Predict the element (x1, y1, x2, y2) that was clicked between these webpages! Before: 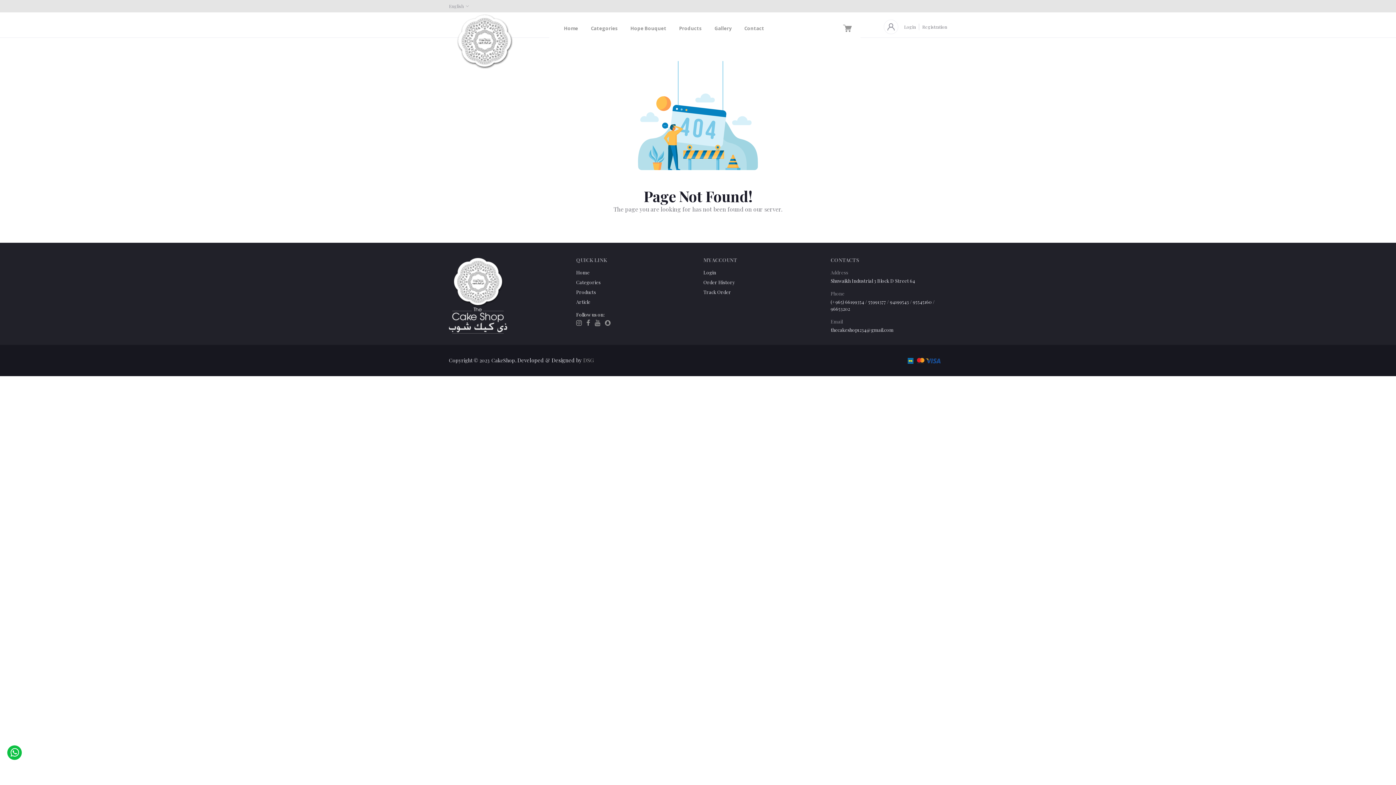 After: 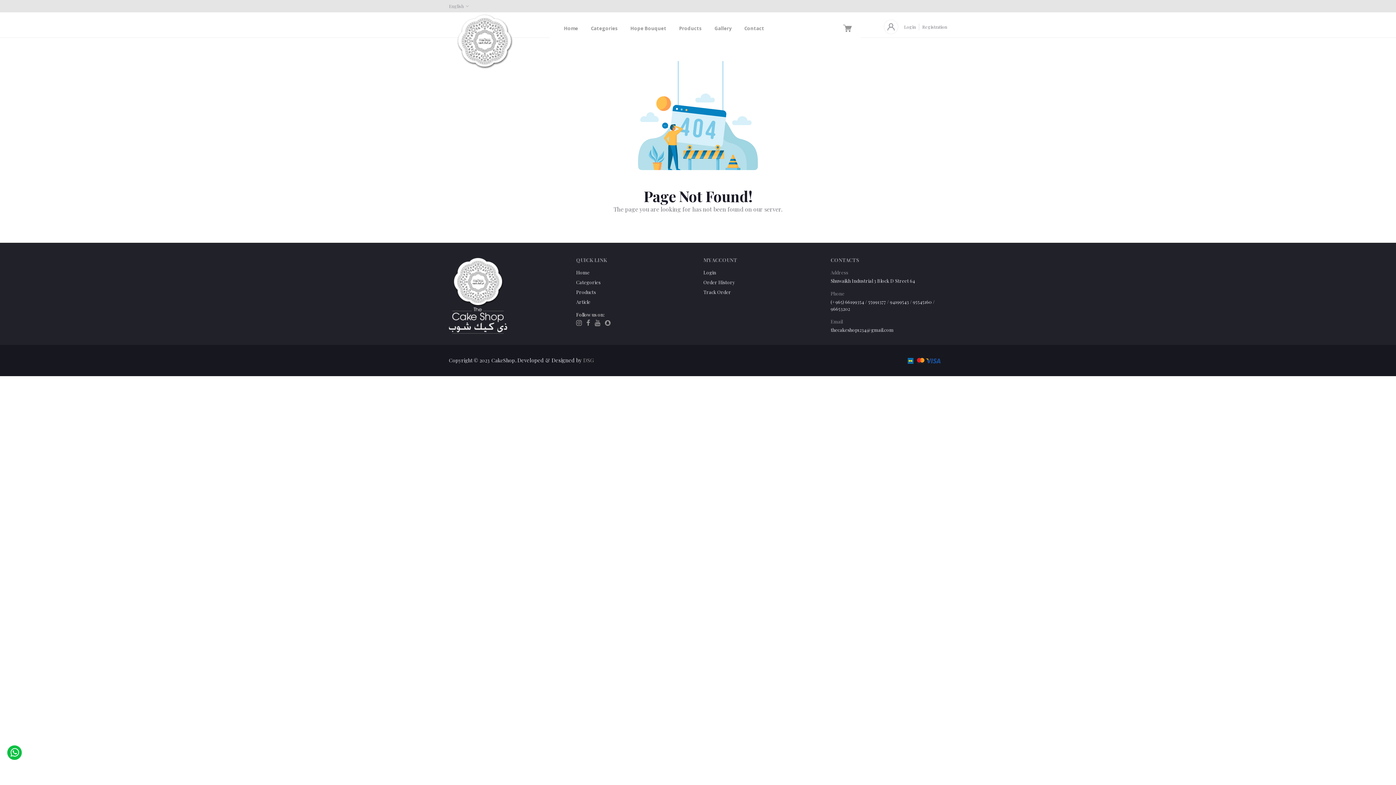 Action: bbox: (7, 743, 21, 758)